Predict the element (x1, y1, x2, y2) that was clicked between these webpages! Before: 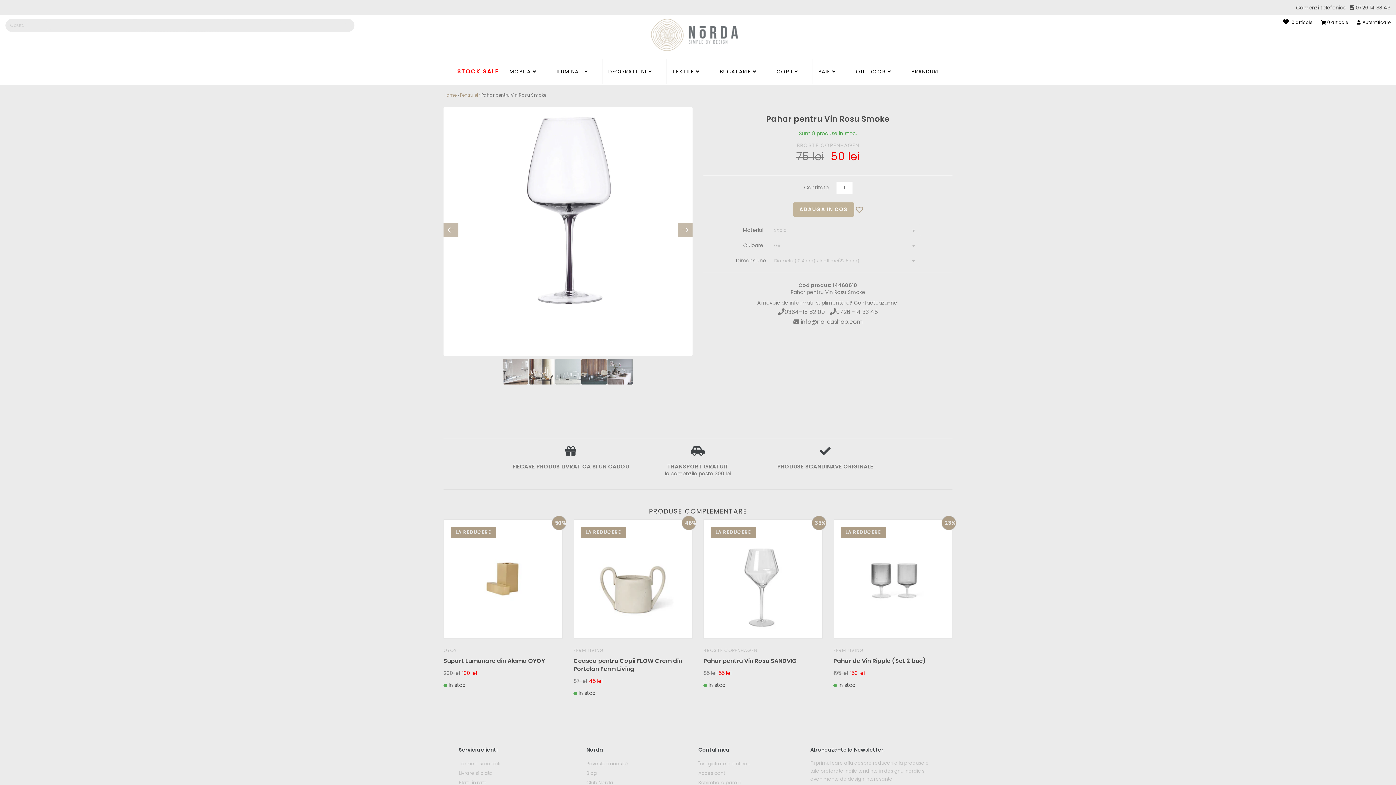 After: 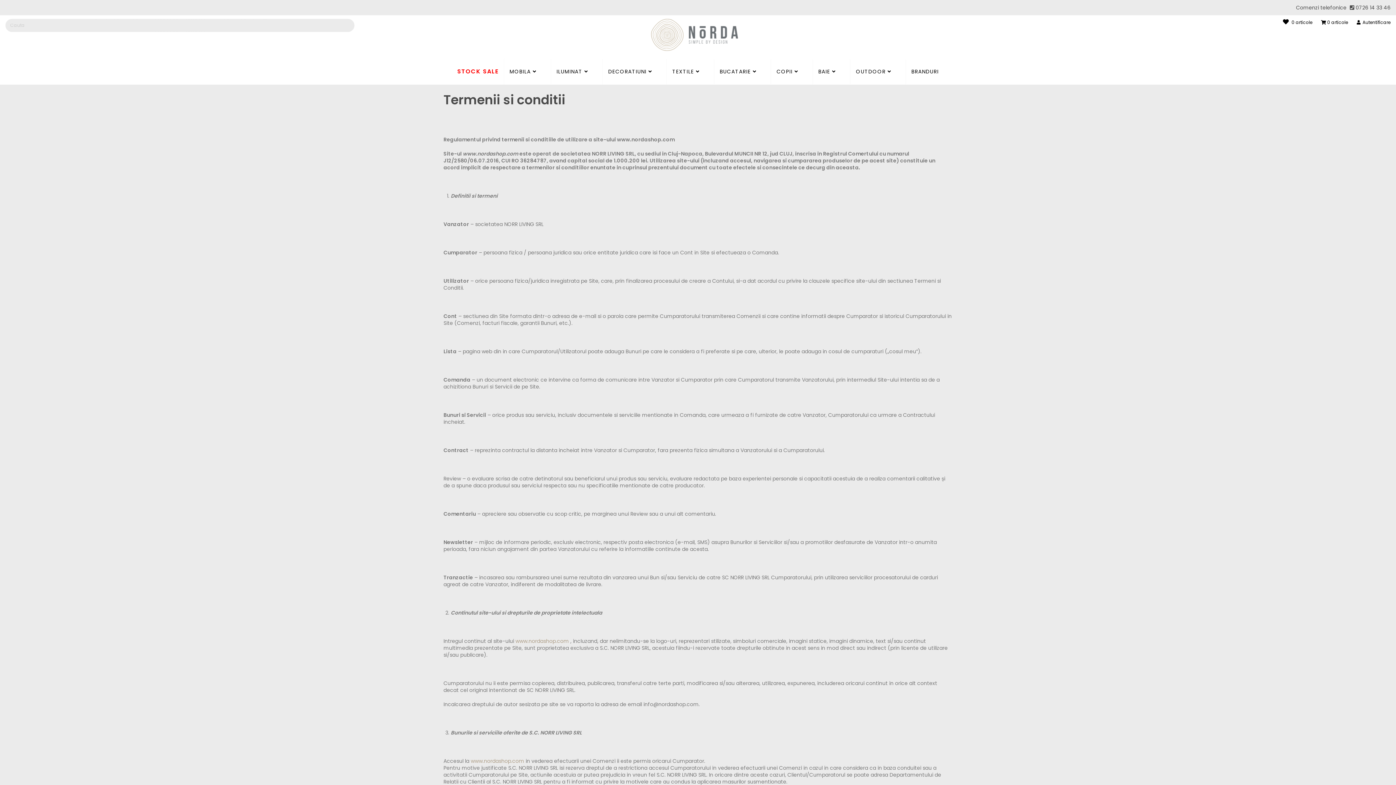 Action: label: Termeni si conditii bbox: (458, 760, 501, 767)